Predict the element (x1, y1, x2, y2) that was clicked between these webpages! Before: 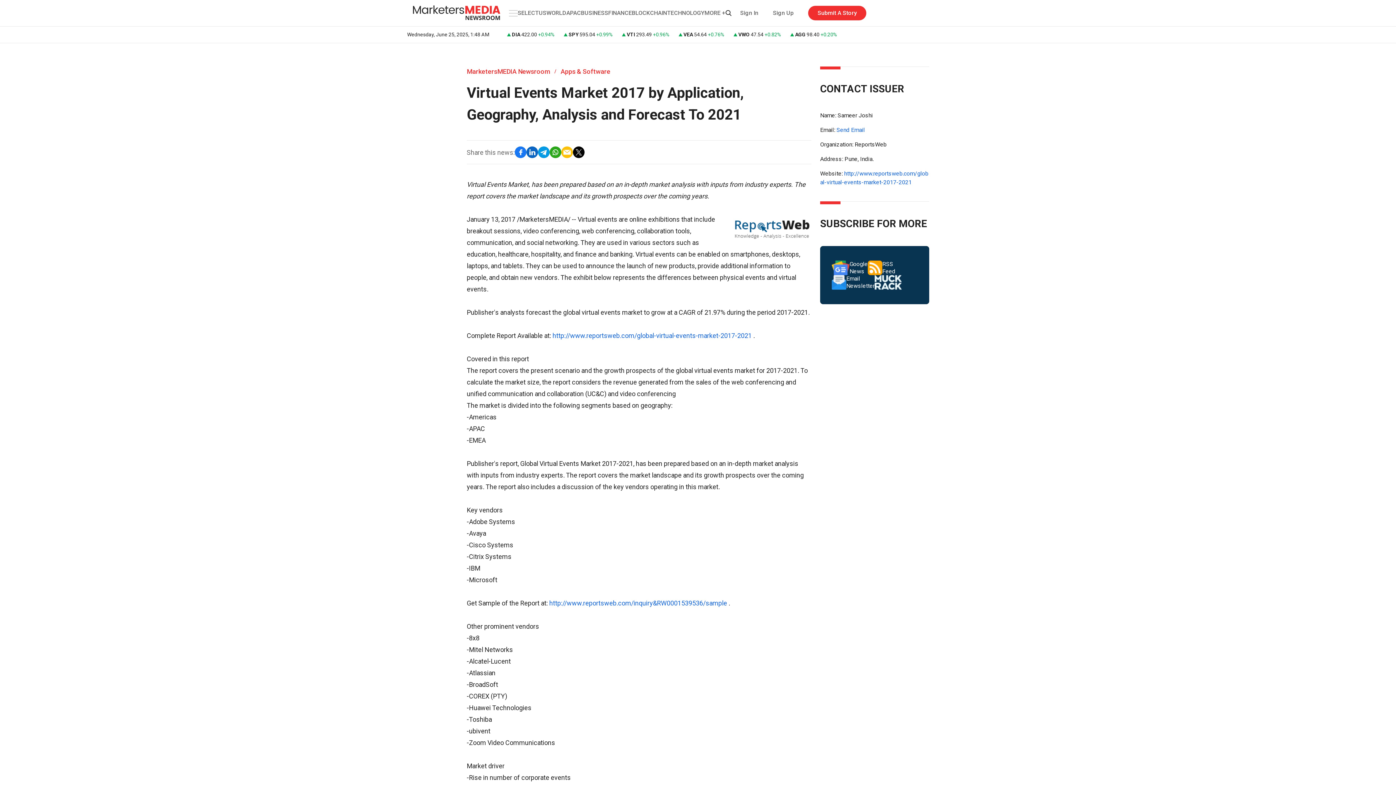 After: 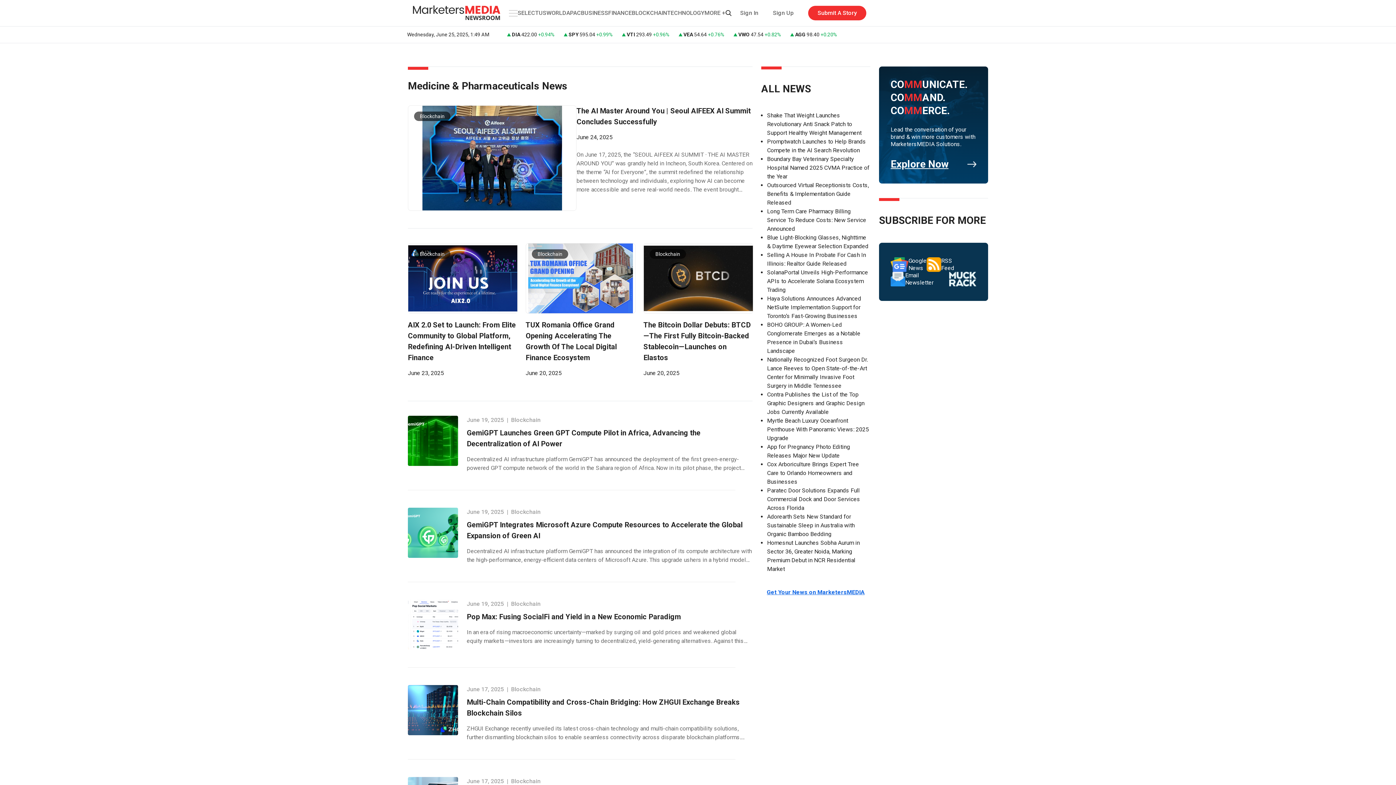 Action: label: BLOCKCHAIN bbox: (632, 9, 667, 16)